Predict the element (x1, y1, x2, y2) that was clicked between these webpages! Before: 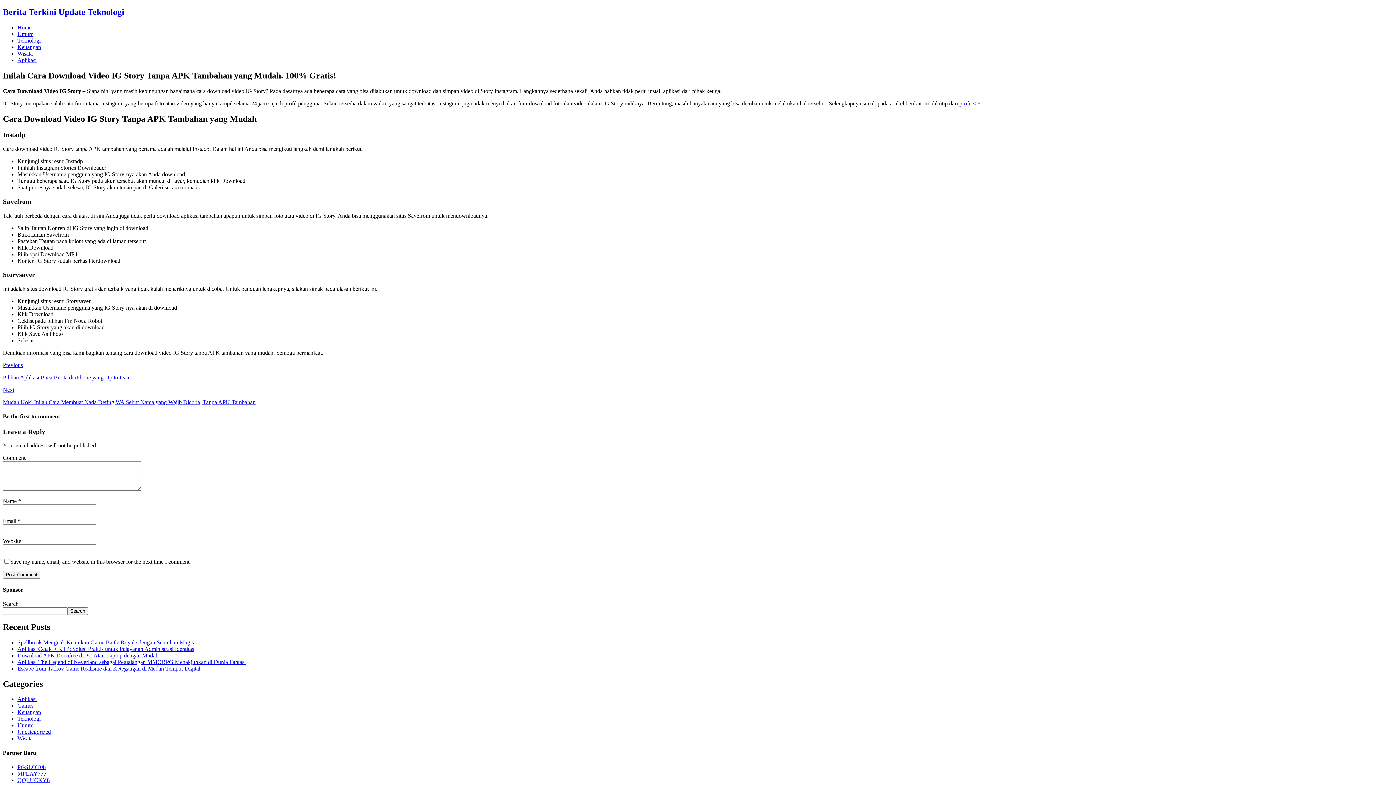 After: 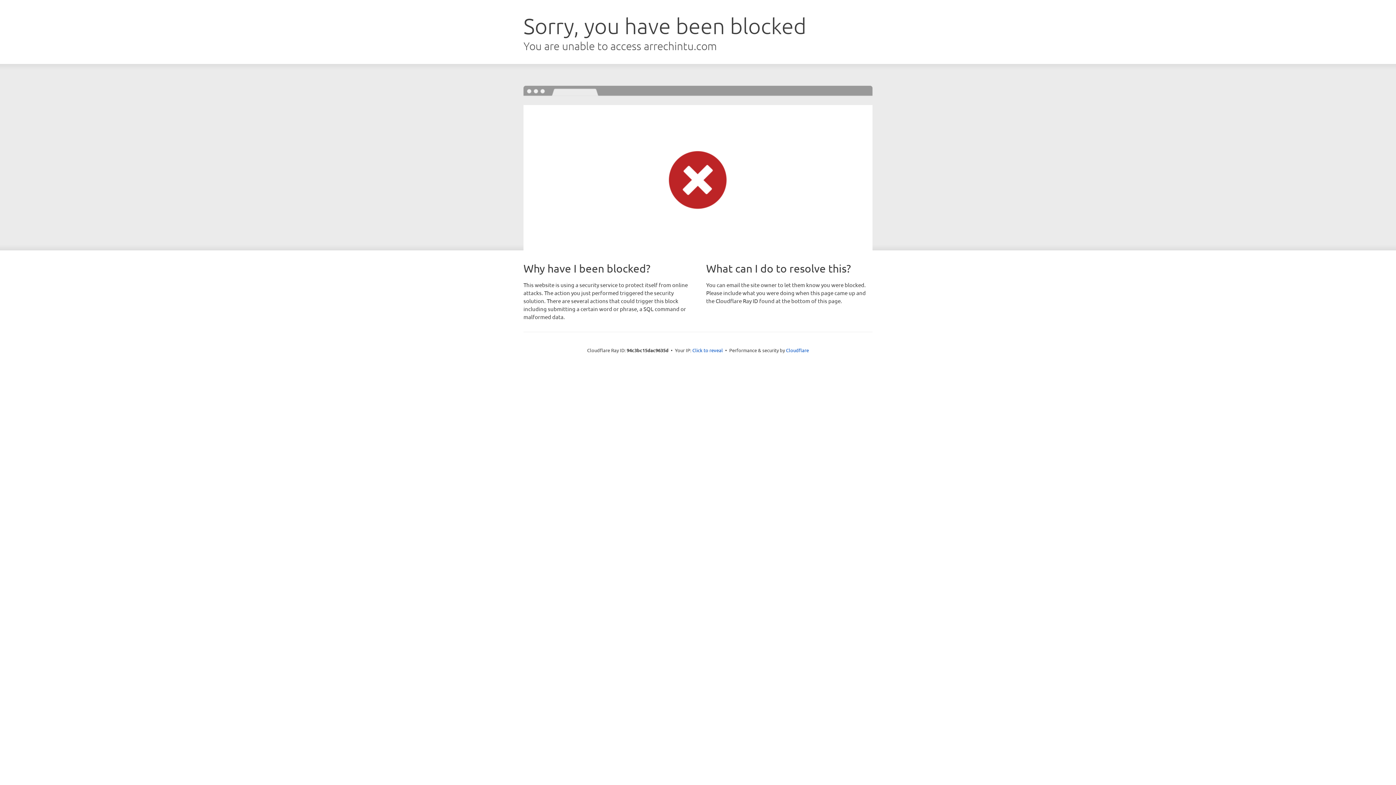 Action: label: MPLAY777 bbox: (17, 770, 46, 777)